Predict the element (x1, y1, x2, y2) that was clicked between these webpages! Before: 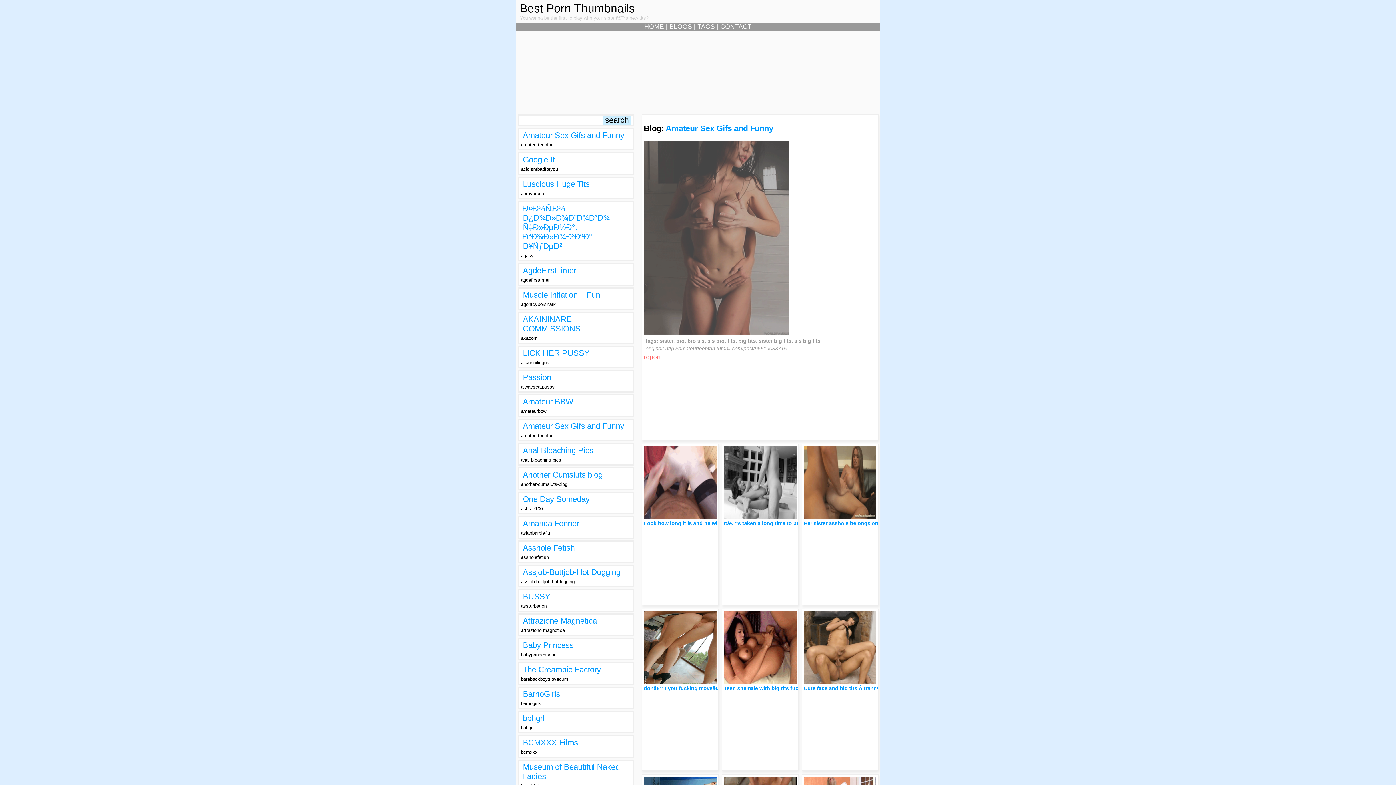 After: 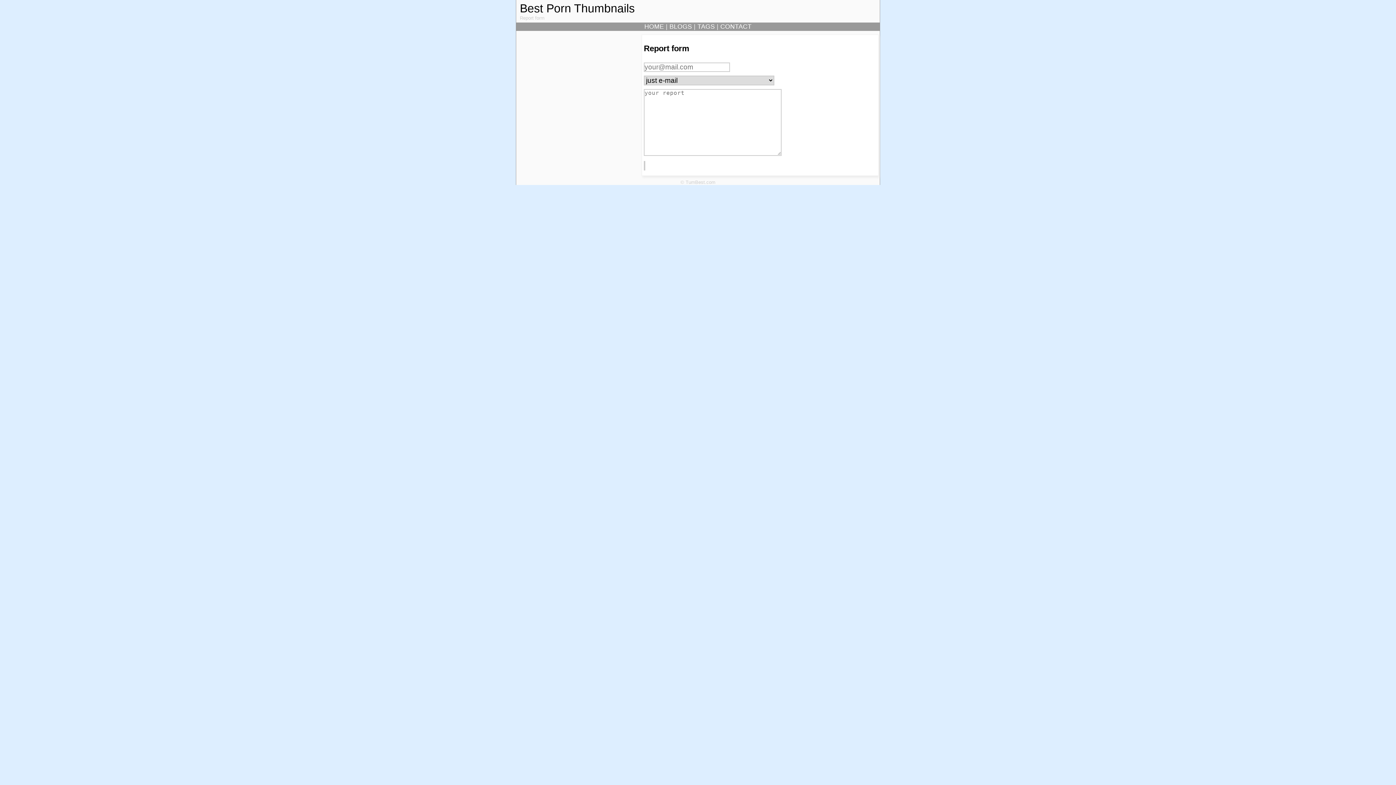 Action: label: report bbox: (644, 353, 661, 360)